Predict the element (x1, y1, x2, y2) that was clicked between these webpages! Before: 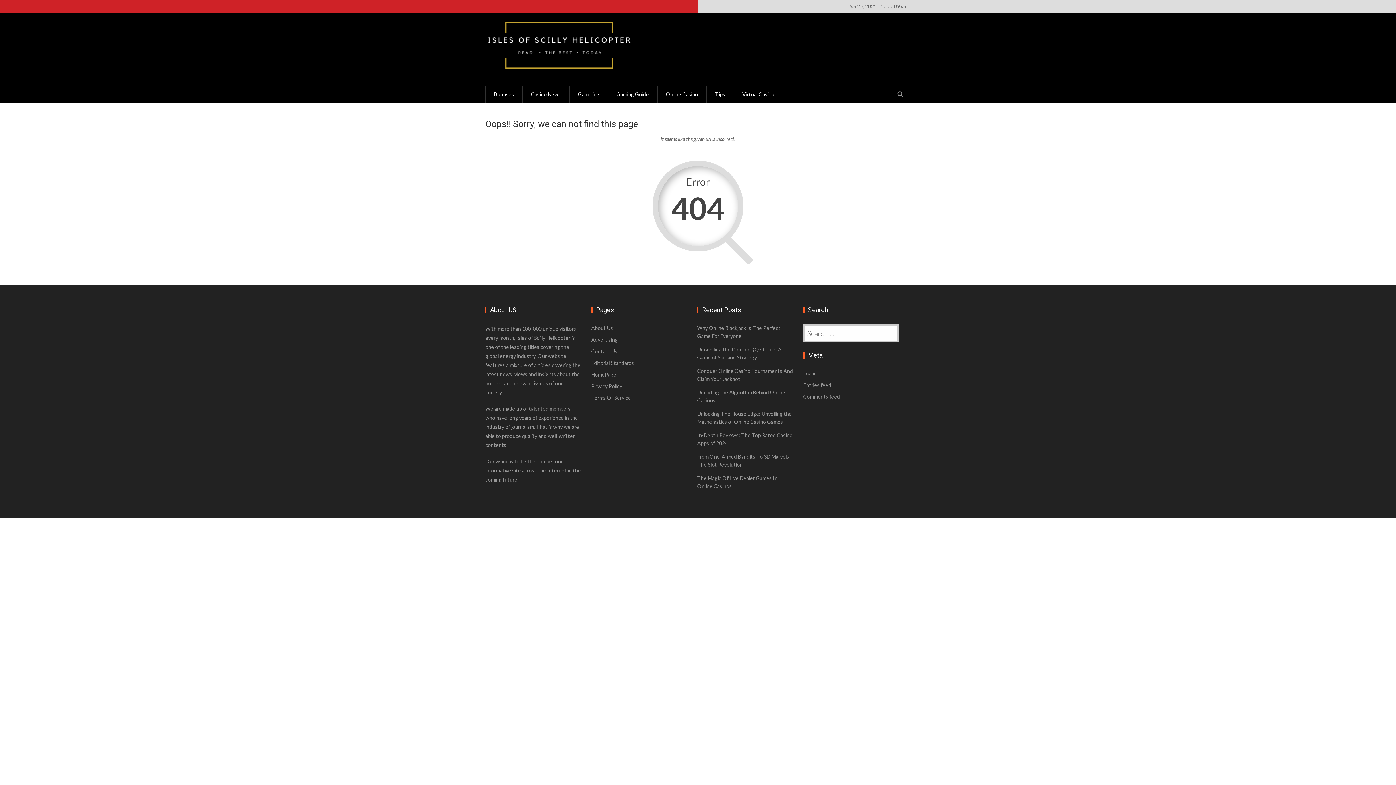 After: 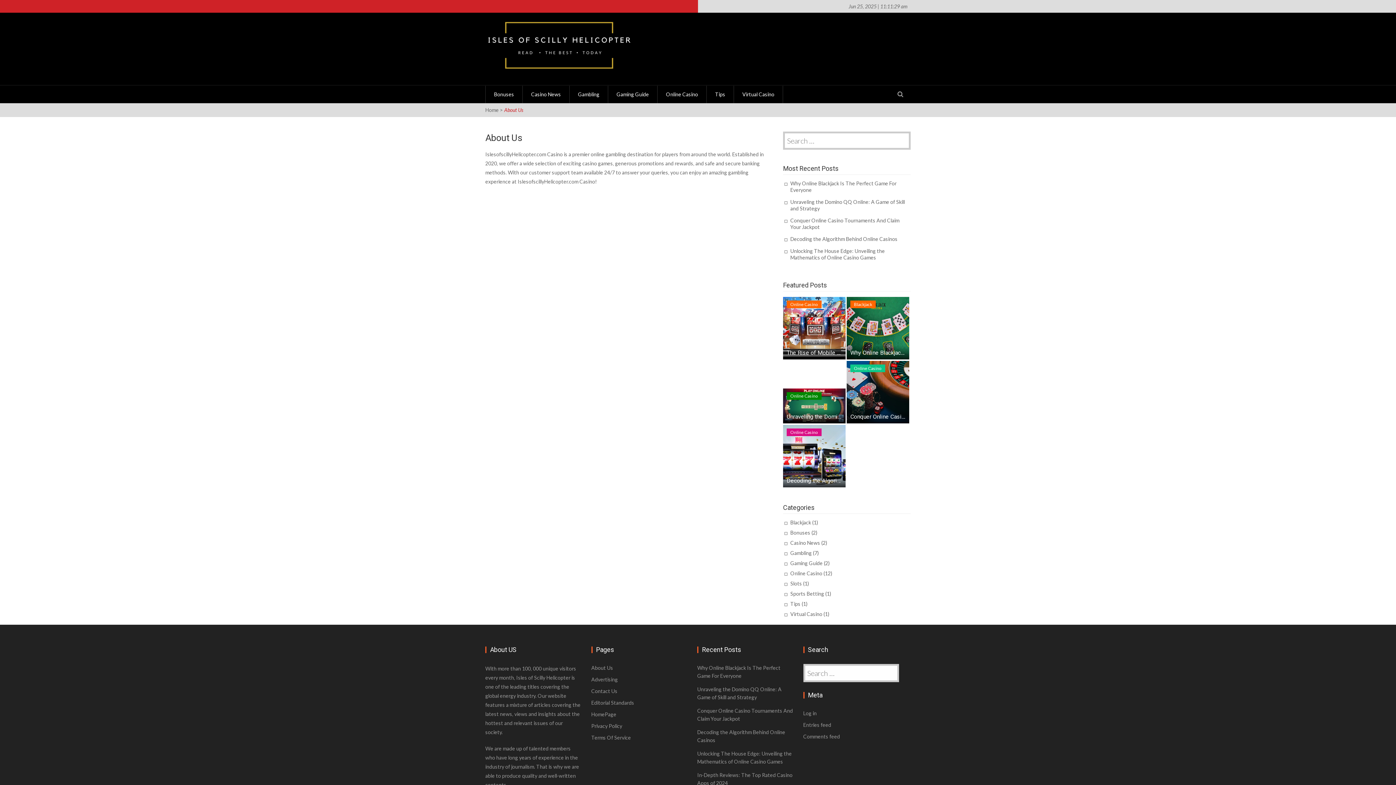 Action: label: About Us bbox: (591, 325, 613, 331)